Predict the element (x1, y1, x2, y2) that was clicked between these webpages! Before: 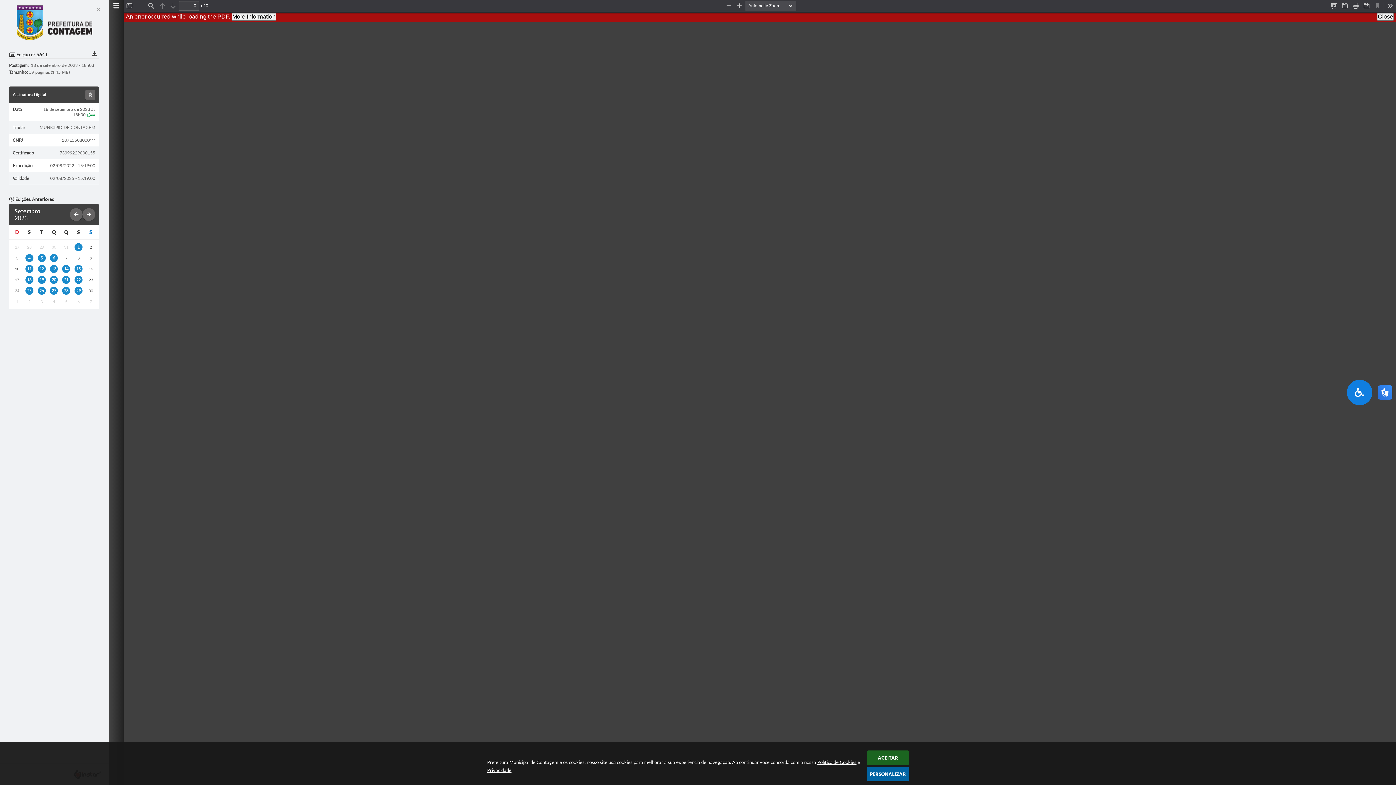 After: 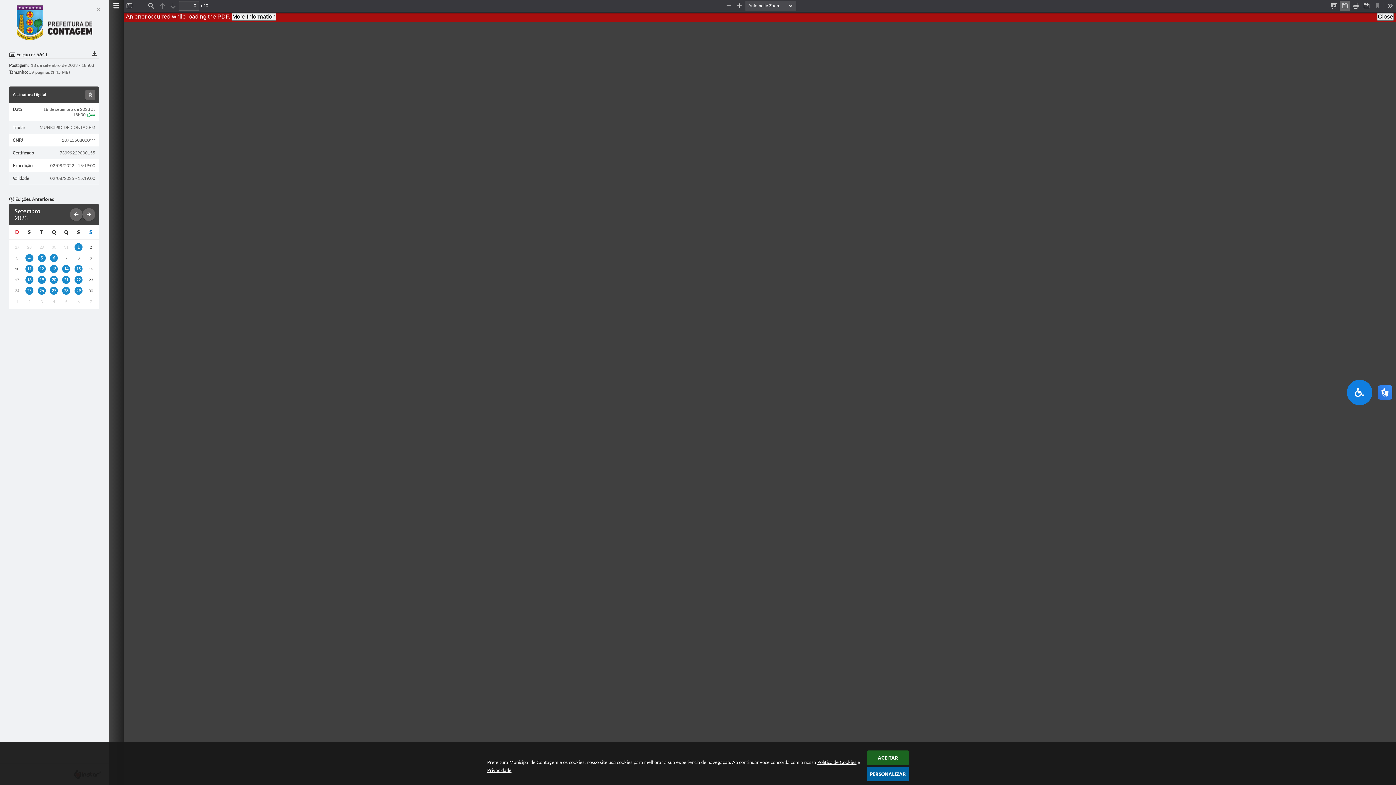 Action: label: Open bbox: (1340, 0, 1350, 10)